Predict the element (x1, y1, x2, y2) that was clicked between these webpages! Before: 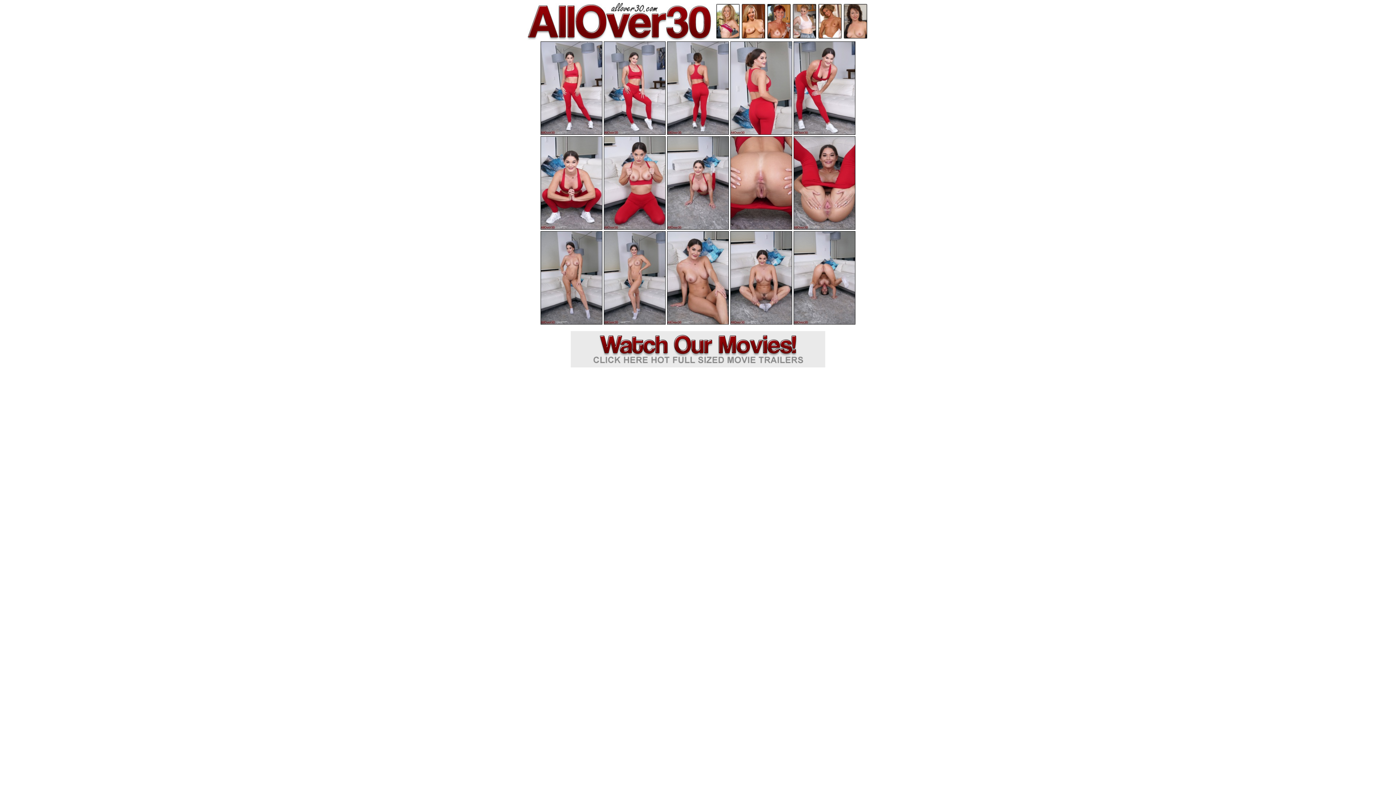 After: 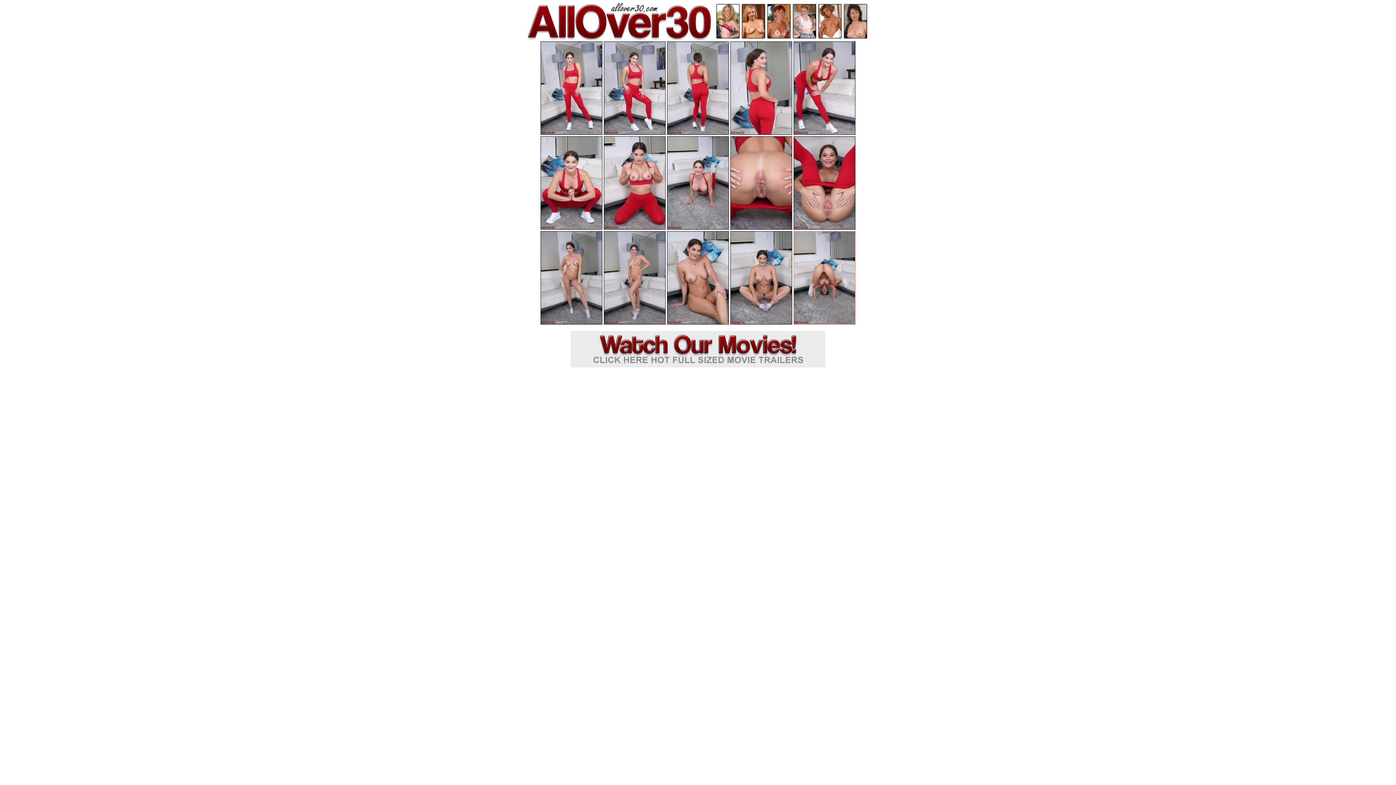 Action: bbox: (793, 231, 855, 324)